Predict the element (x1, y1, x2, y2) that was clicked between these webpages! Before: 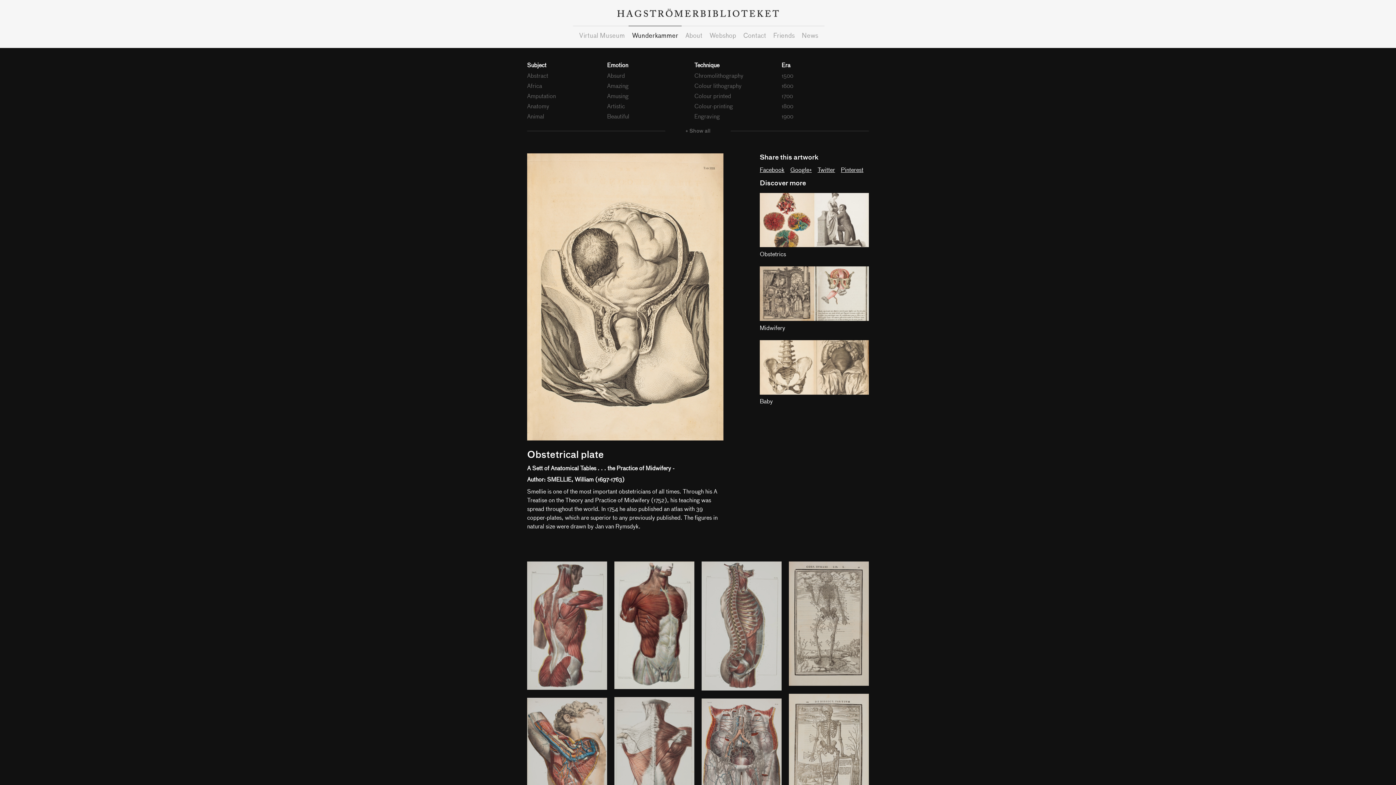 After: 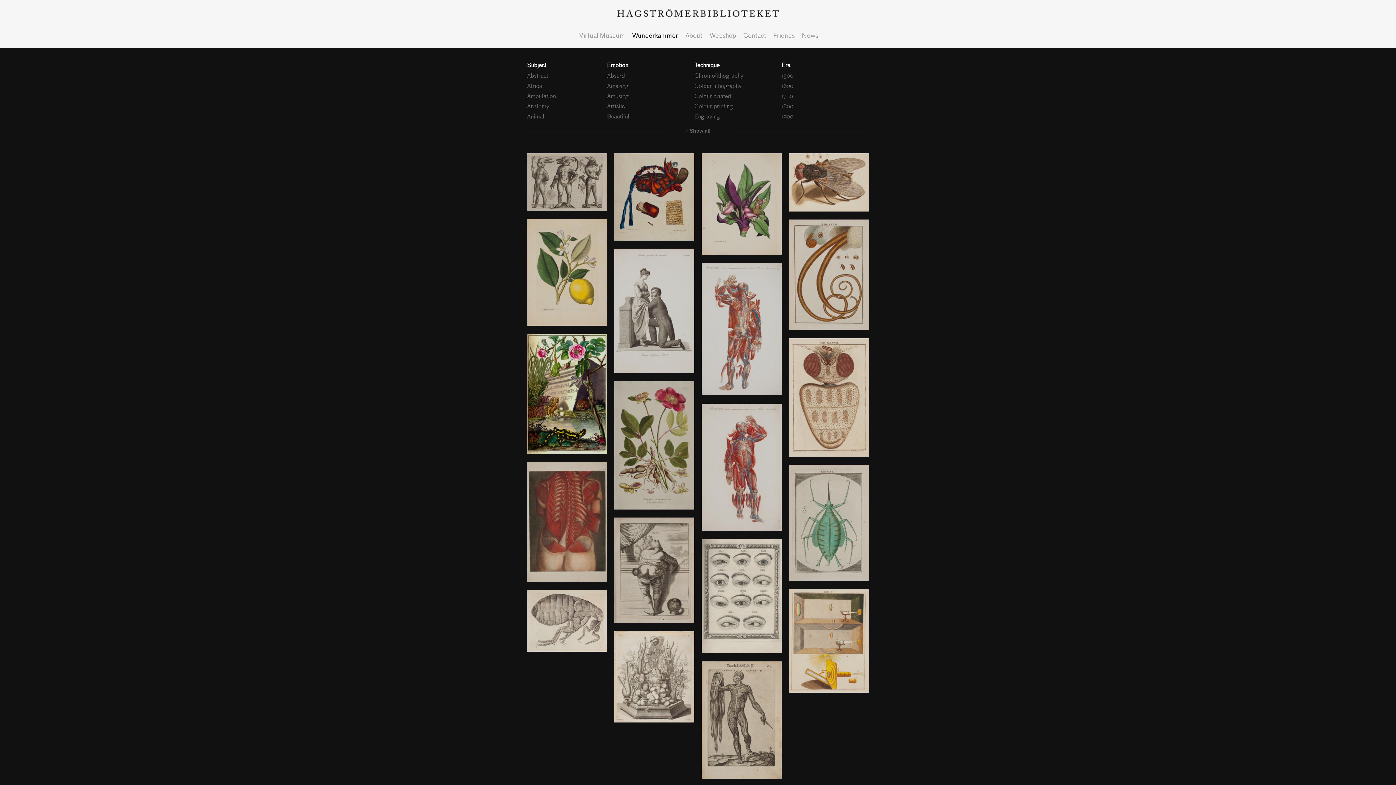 Action: bbox: (694, 112, 720, 119) label: Engraving